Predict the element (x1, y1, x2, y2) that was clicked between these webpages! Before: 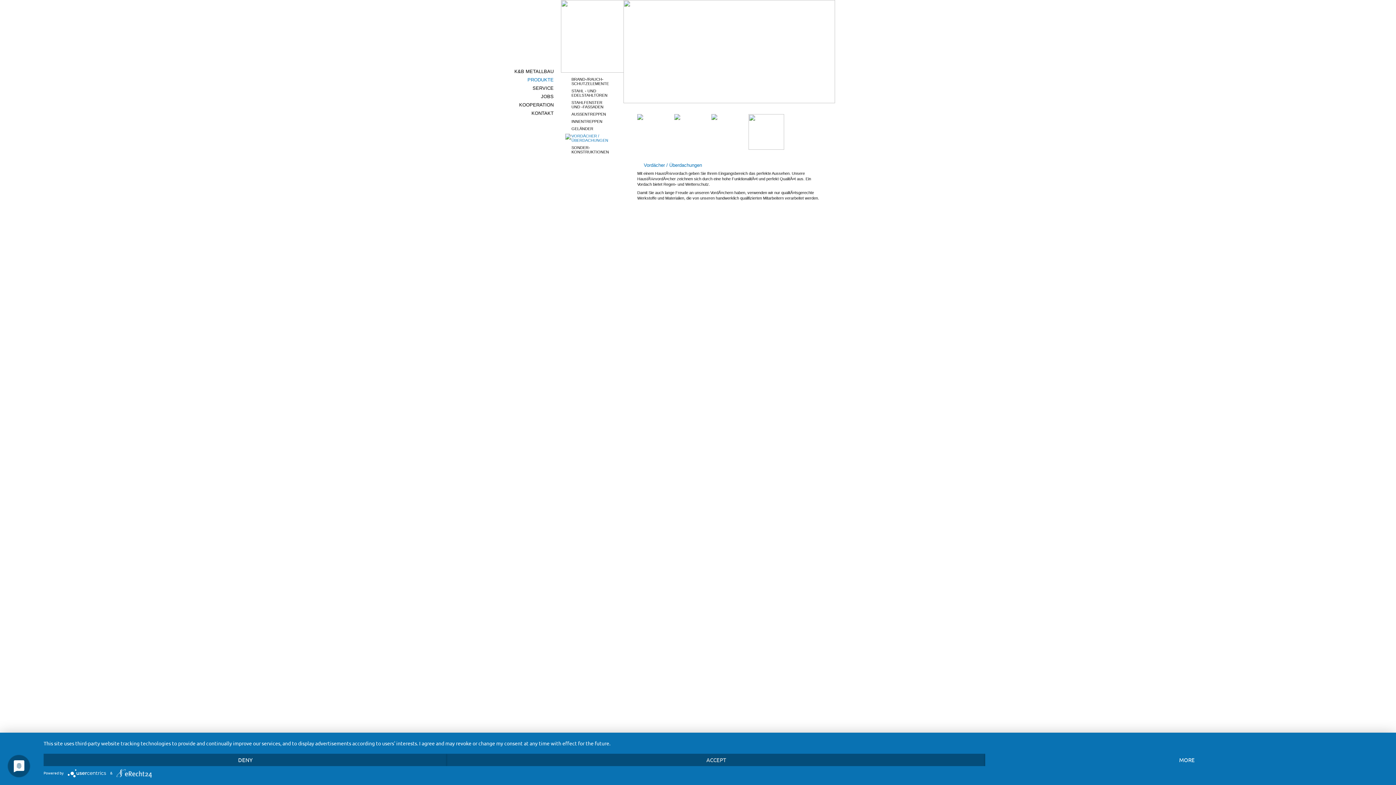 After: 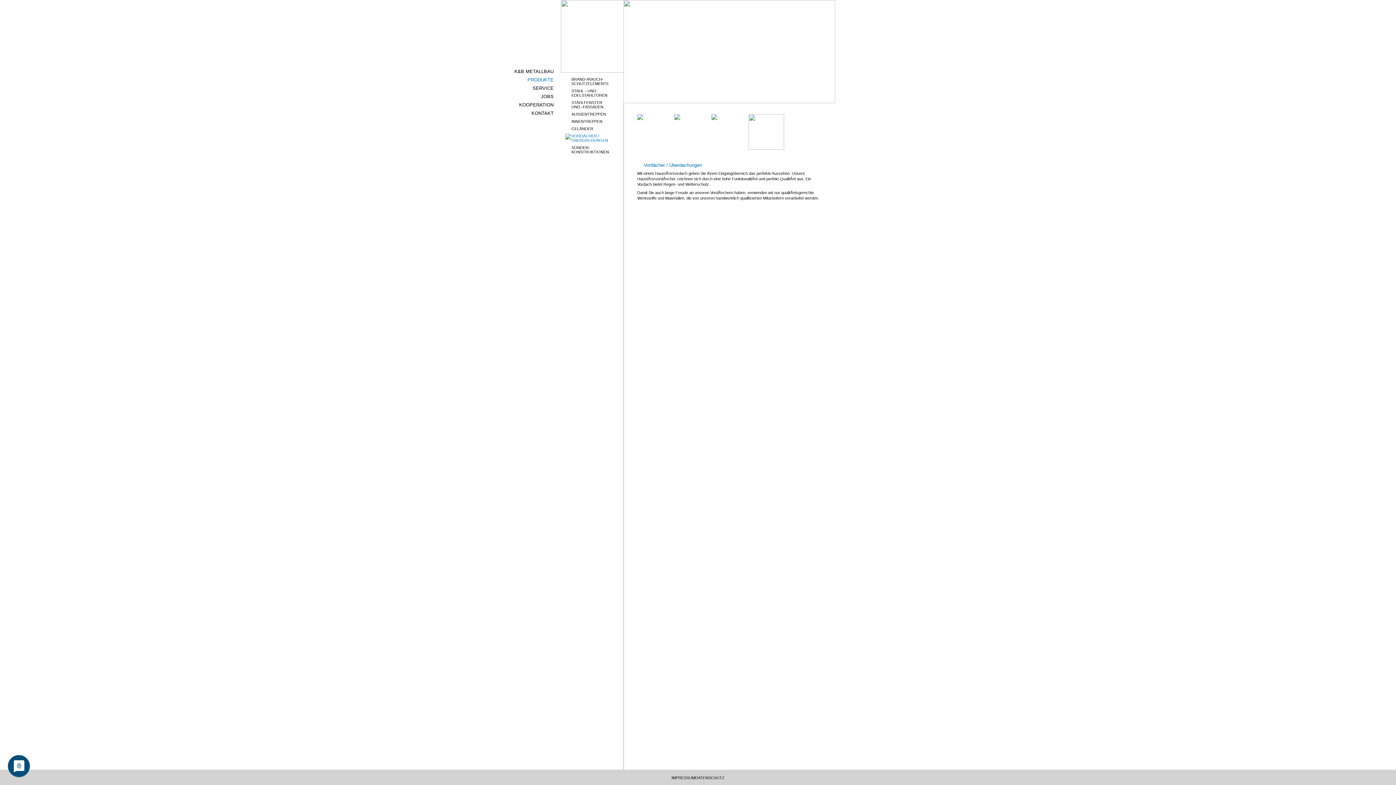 Action: label: Deny bbox: (43, 754, 447, 766)